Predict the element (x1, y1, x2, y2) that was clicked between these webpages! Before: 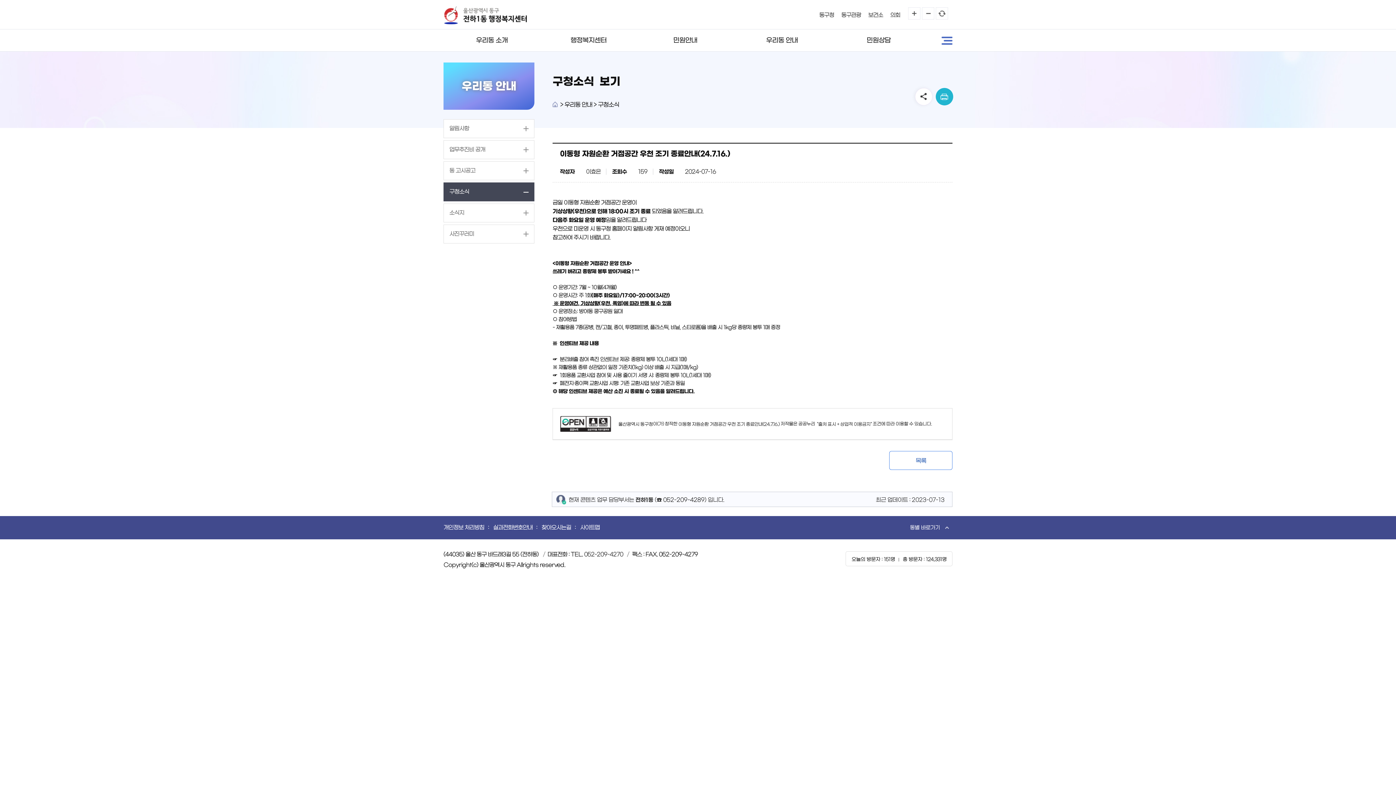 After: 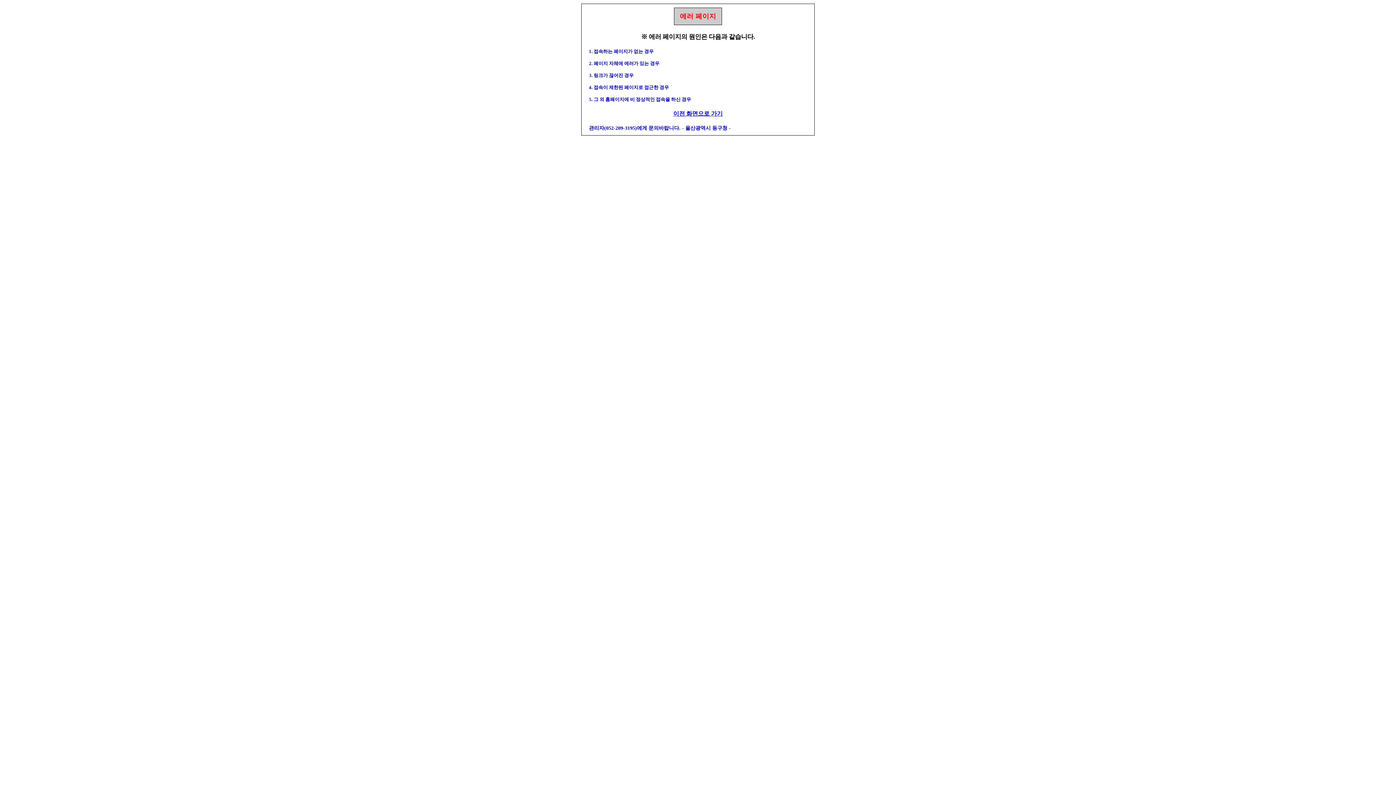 Action: bbox: (493, 525, 532, 530) label: 실과전화번호안내